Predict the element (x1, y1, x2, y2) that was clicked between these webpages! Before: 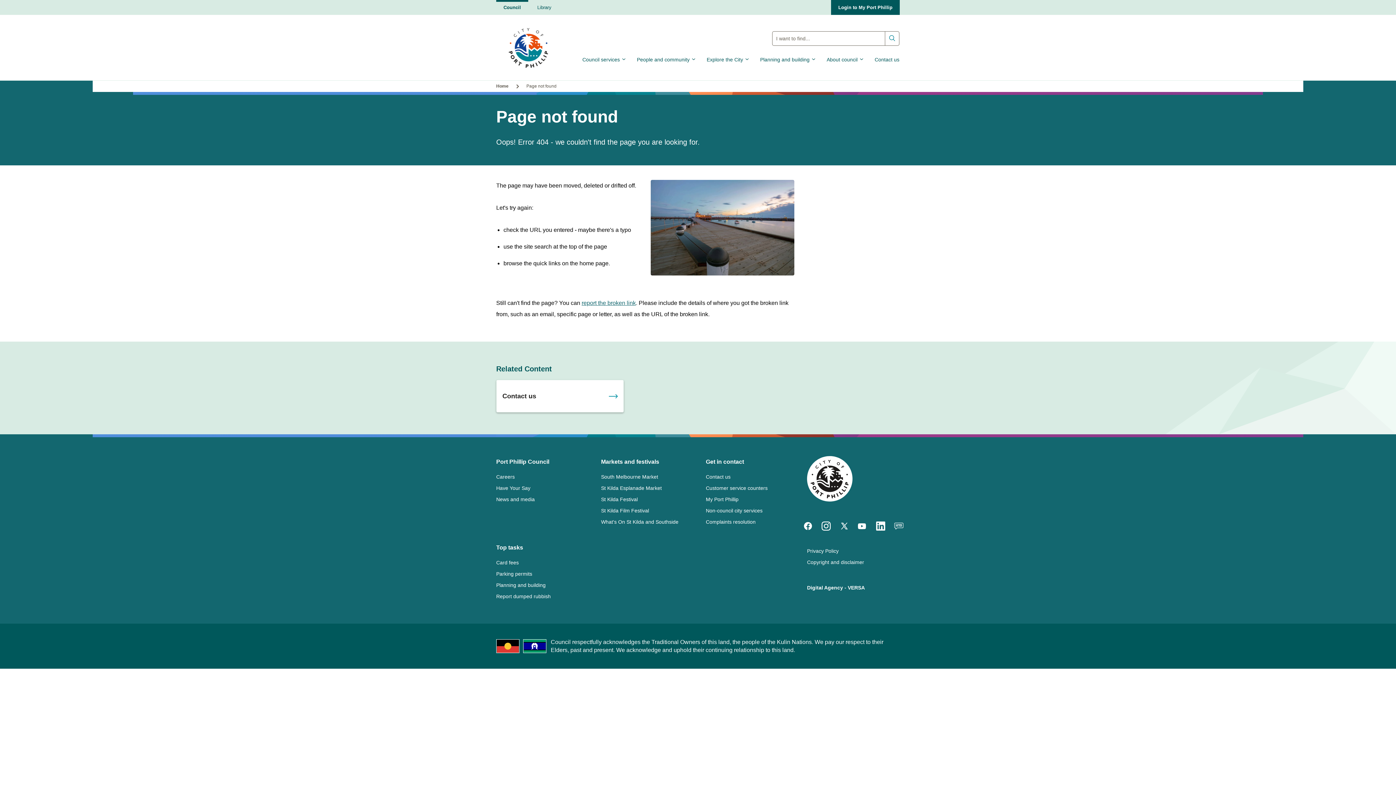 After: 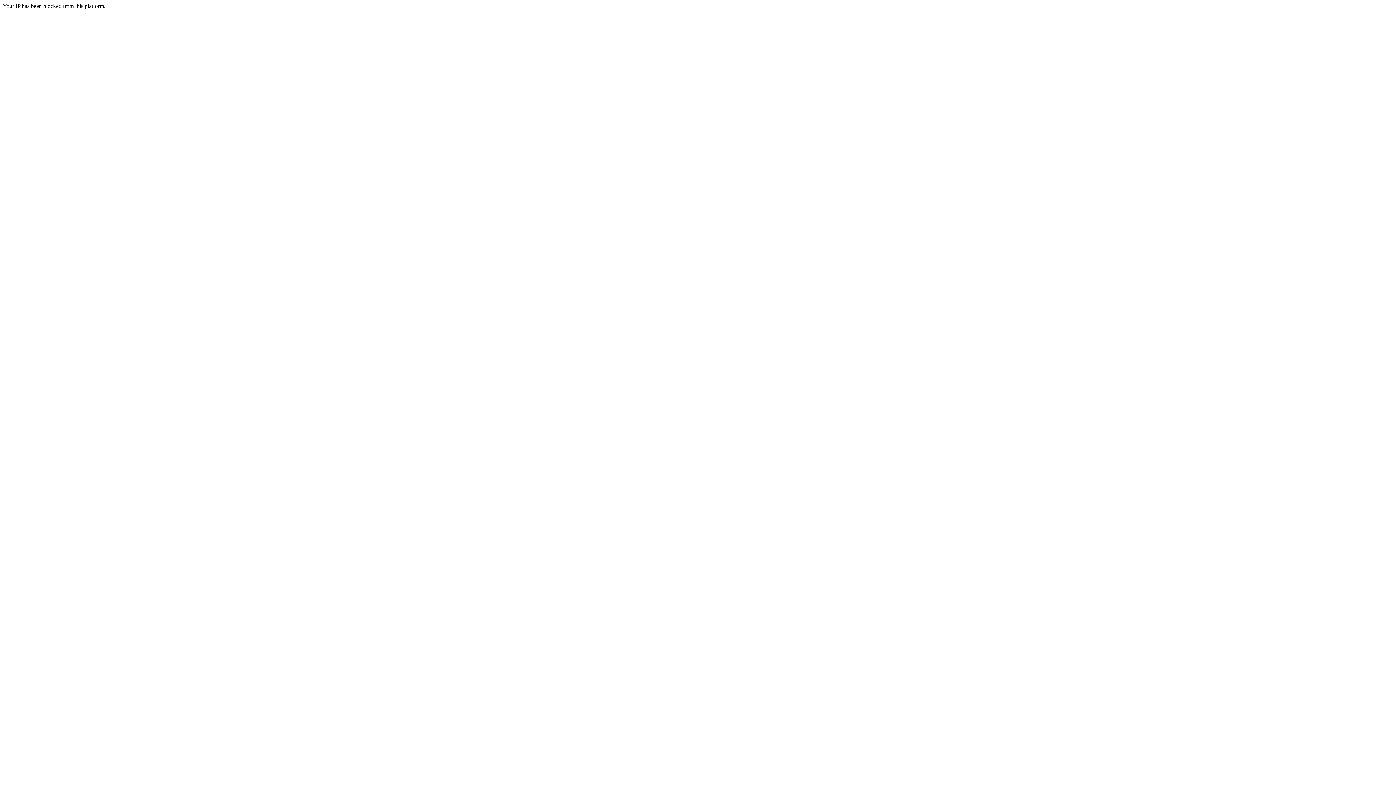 Action: label: What's On St Kilda and Southside bbox: (601, 518, 678, 527)